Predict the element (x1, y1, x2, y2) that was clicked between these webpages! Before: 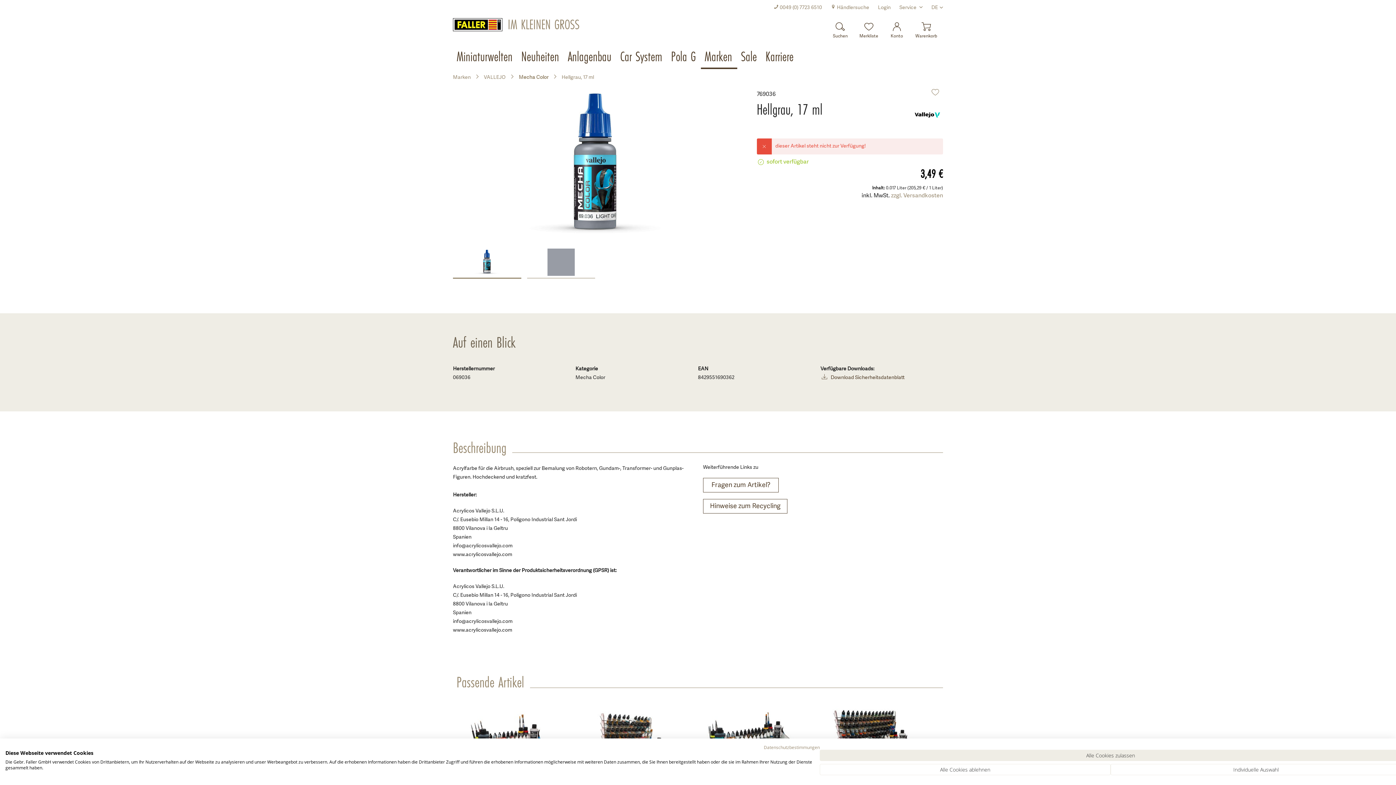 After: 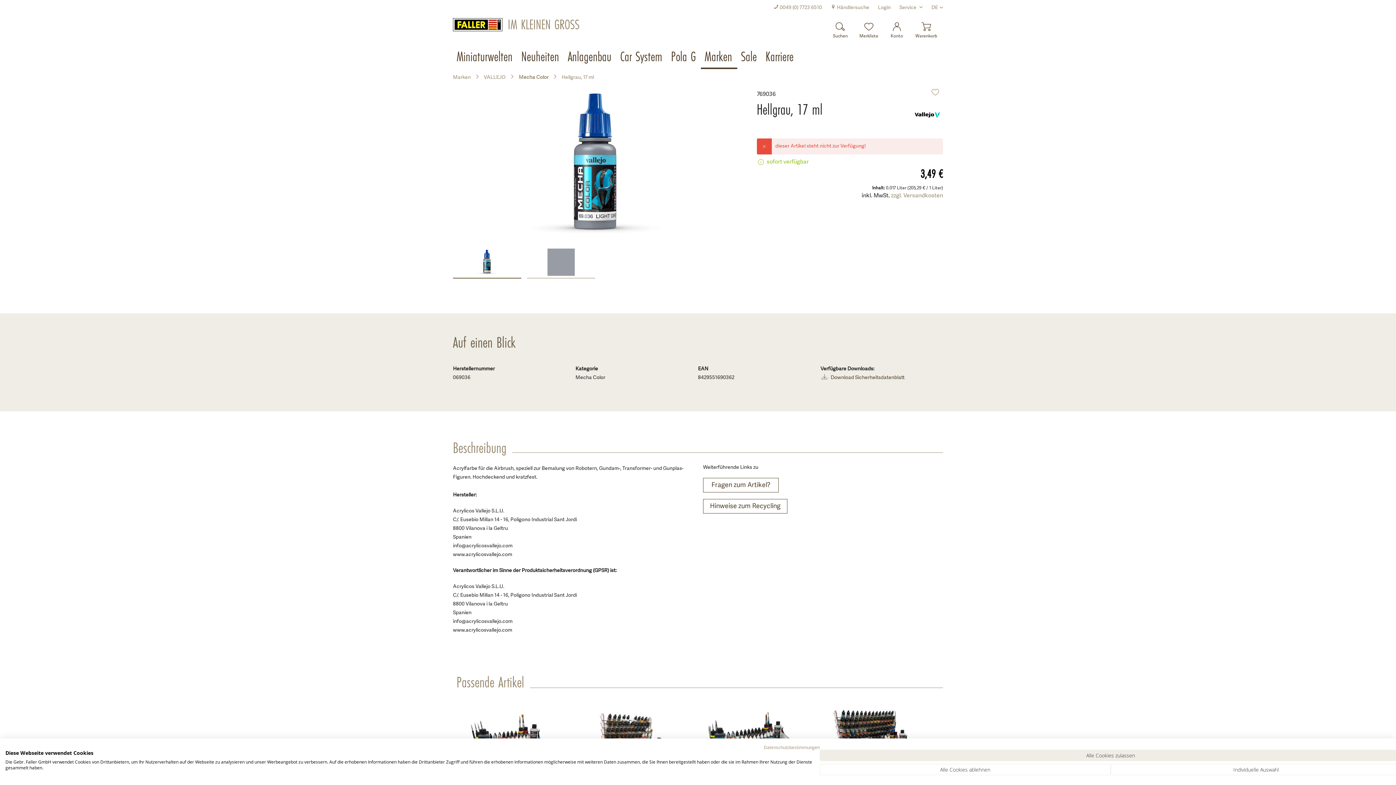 Action: bbox: (773, 4, 822, 10) label:  0049 (0) 7723 6510